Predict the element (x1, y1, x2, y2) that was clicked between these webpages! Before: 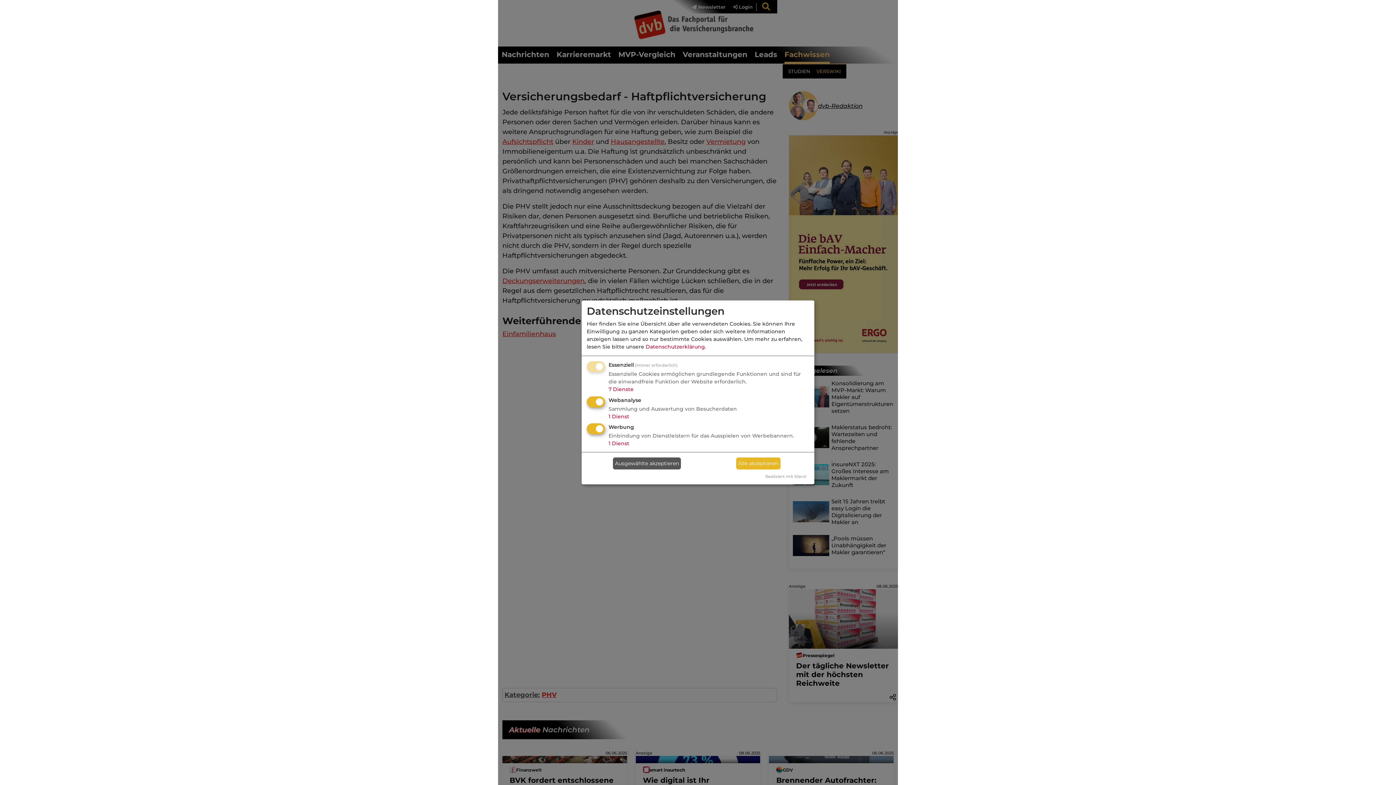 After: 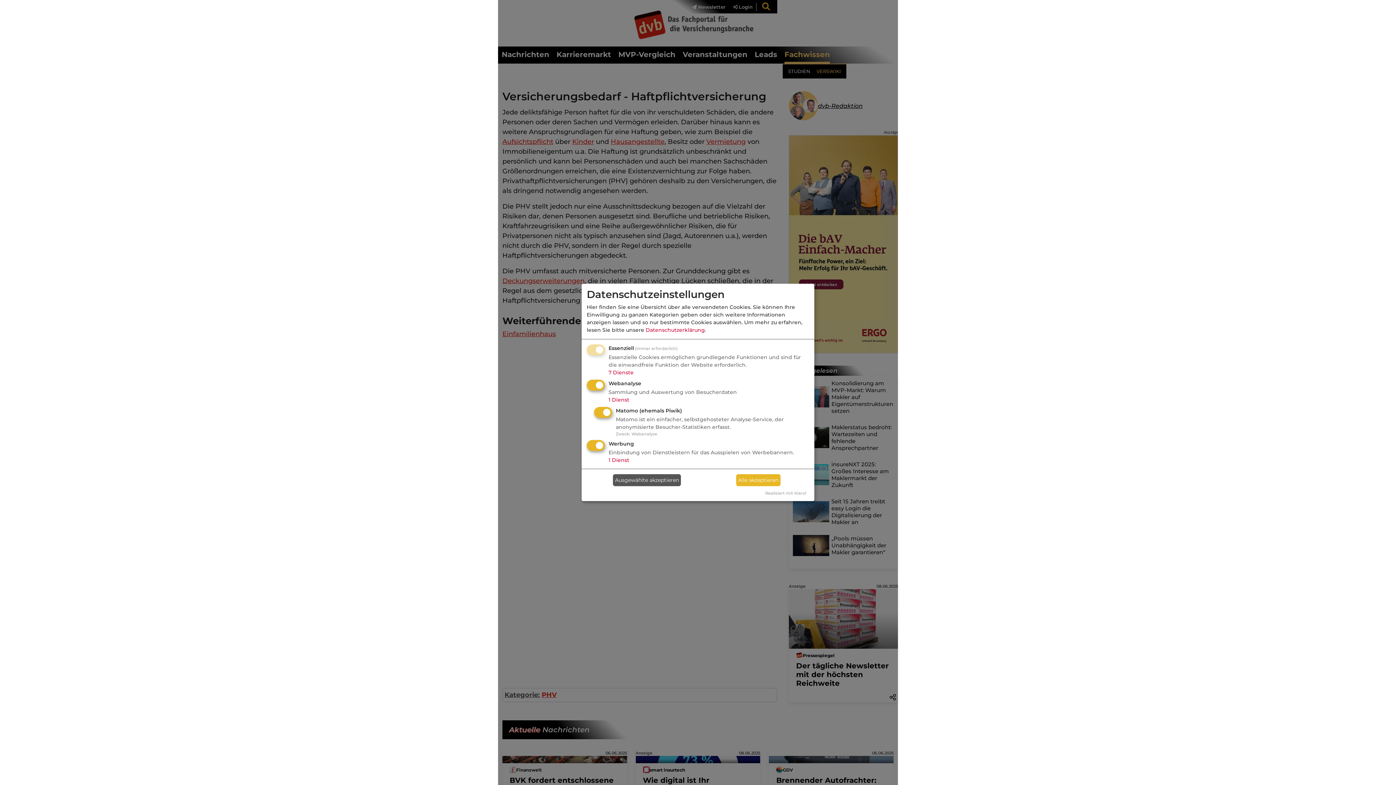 Action: label: 1 Dienst bbox: (608, 413, 629, 419)